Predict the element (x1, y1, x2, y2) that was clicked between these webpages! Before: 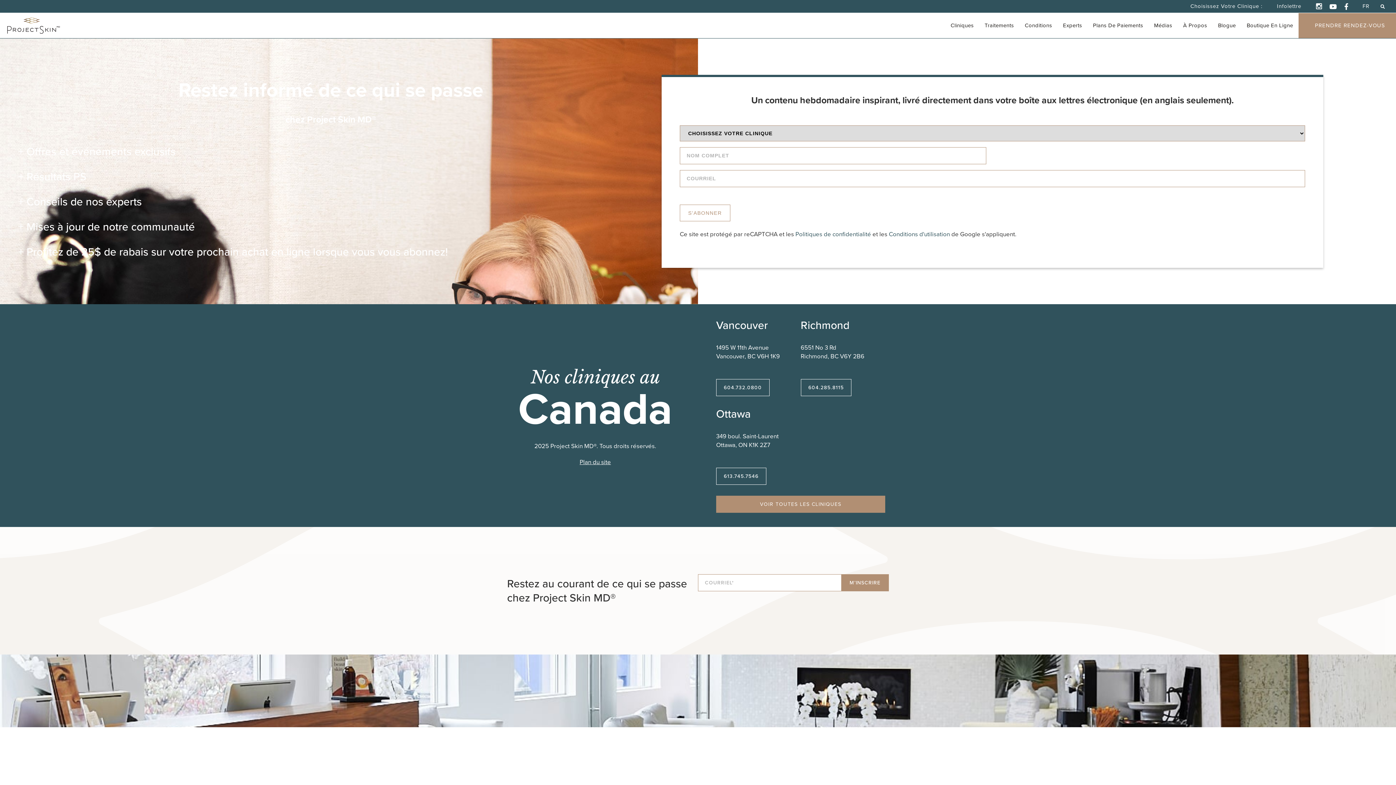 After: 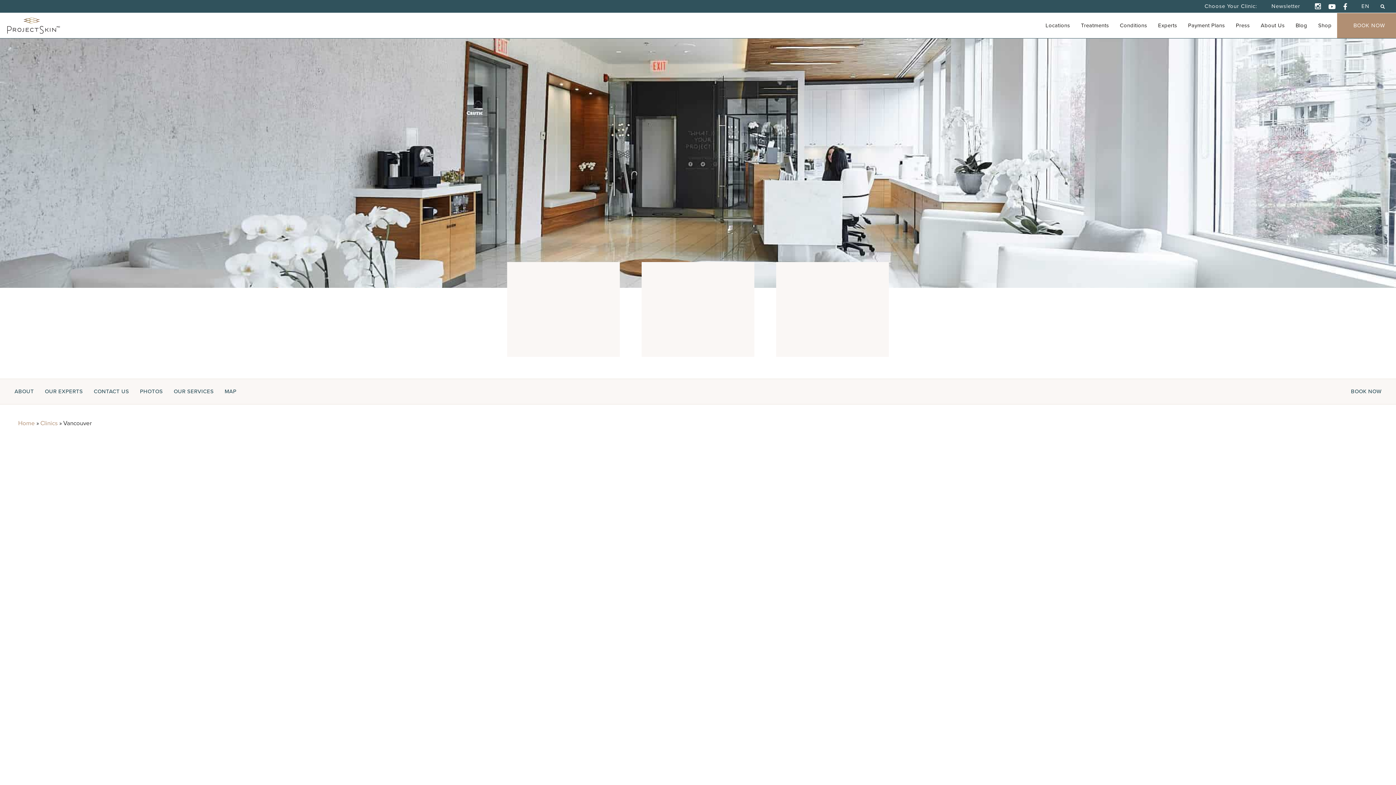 Action: bbox: (716, 317, 768, 333) label: Vancouver